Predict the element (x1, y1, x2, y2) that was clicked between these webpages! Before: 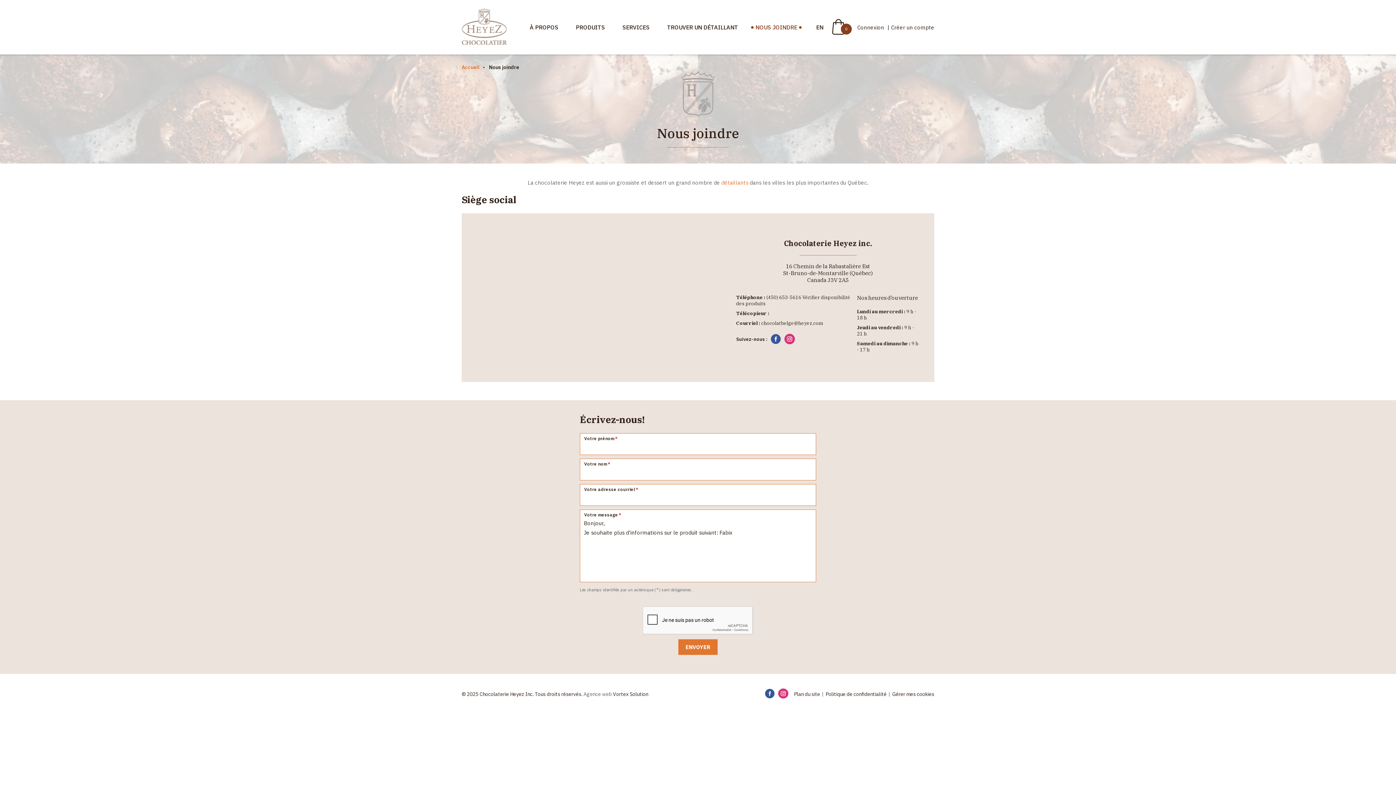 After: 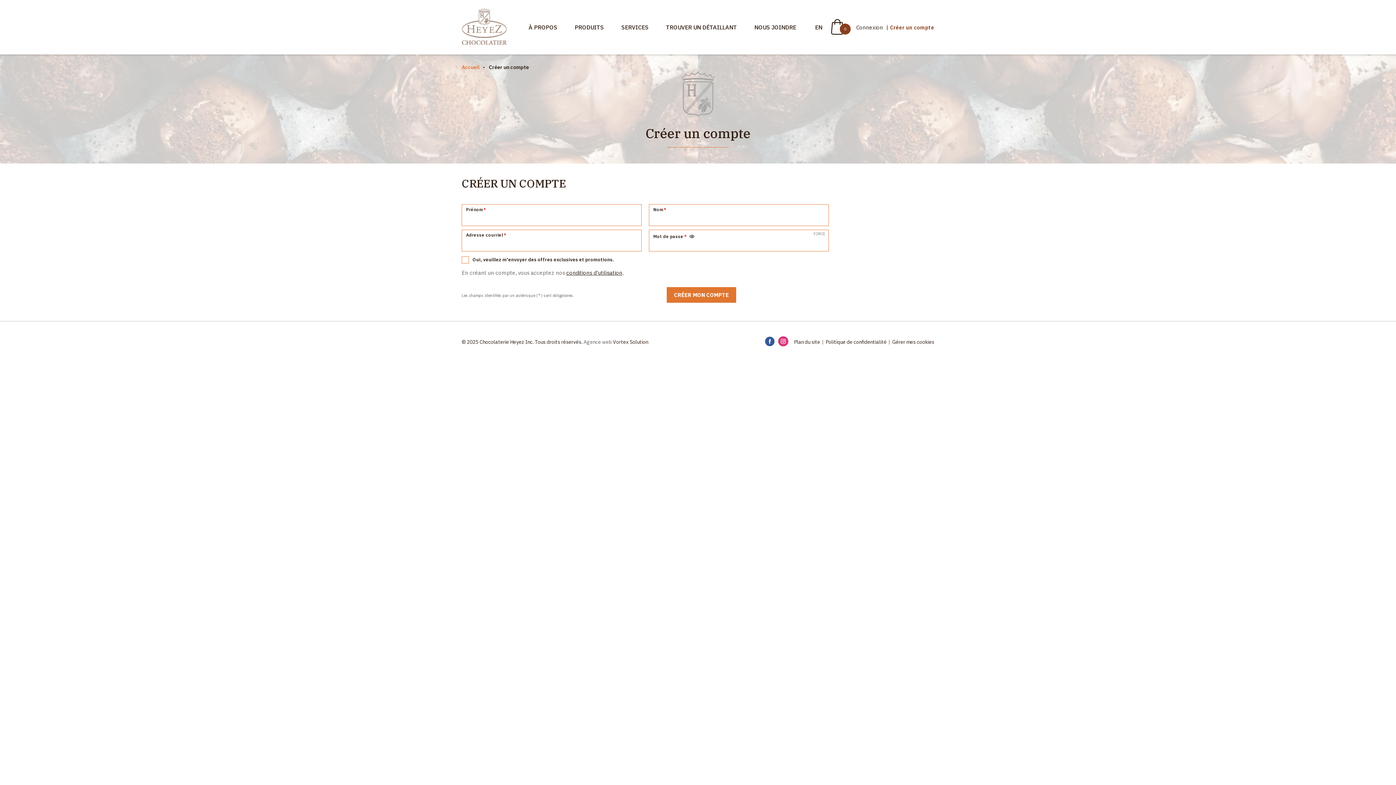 Action: label: Créer un compte bbox: (891, 23, 934, 30)